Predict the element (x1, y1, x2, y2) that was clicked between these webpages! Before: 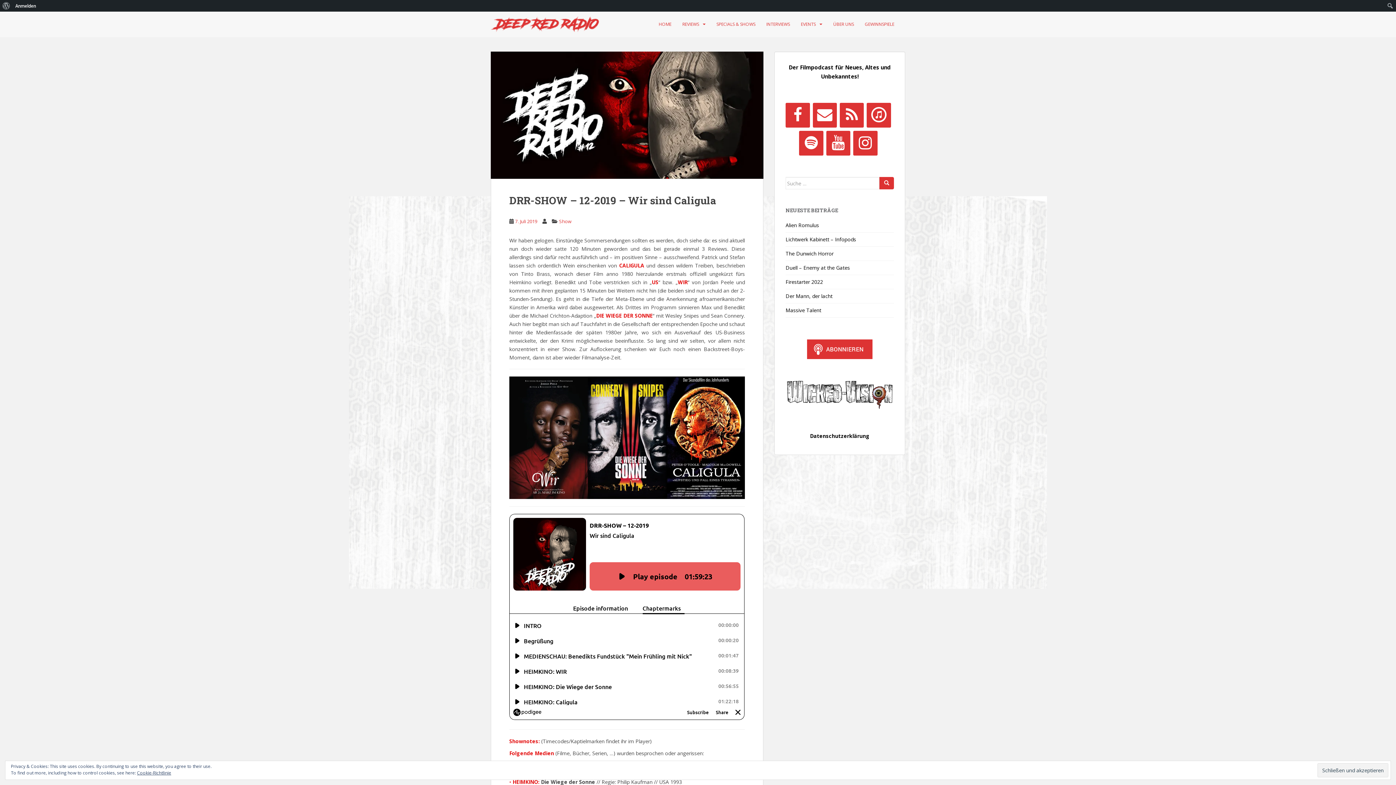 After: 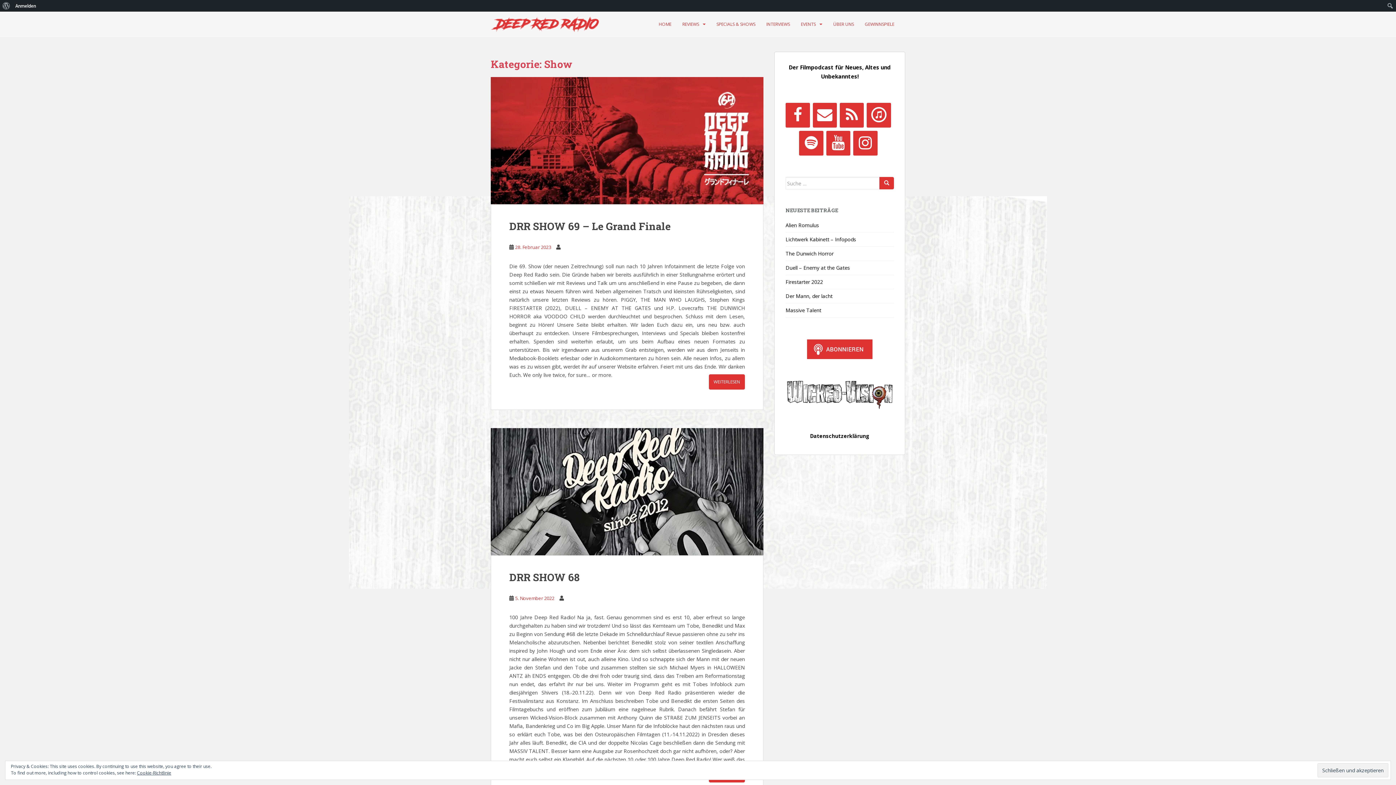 Action: bbox: (559, 218, 571, 224) label: Show